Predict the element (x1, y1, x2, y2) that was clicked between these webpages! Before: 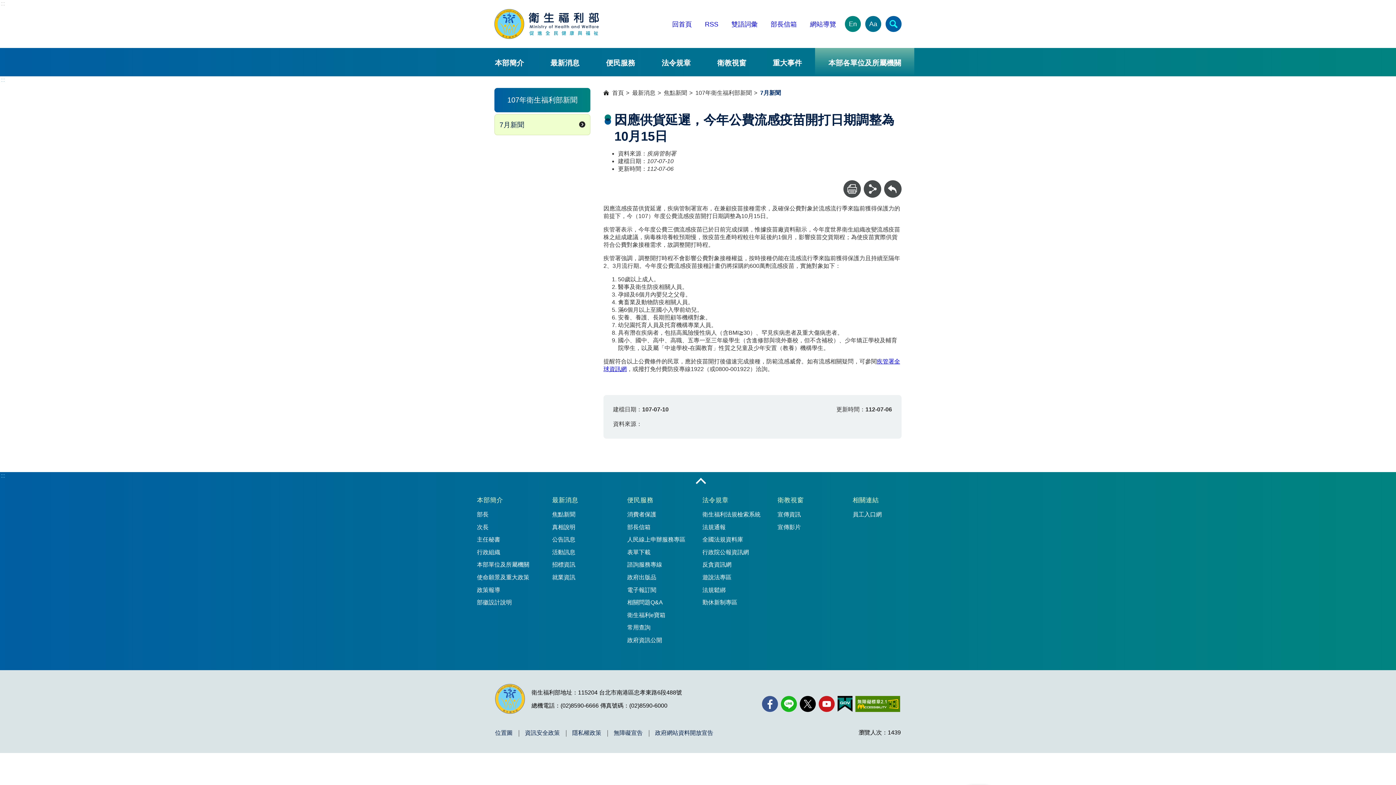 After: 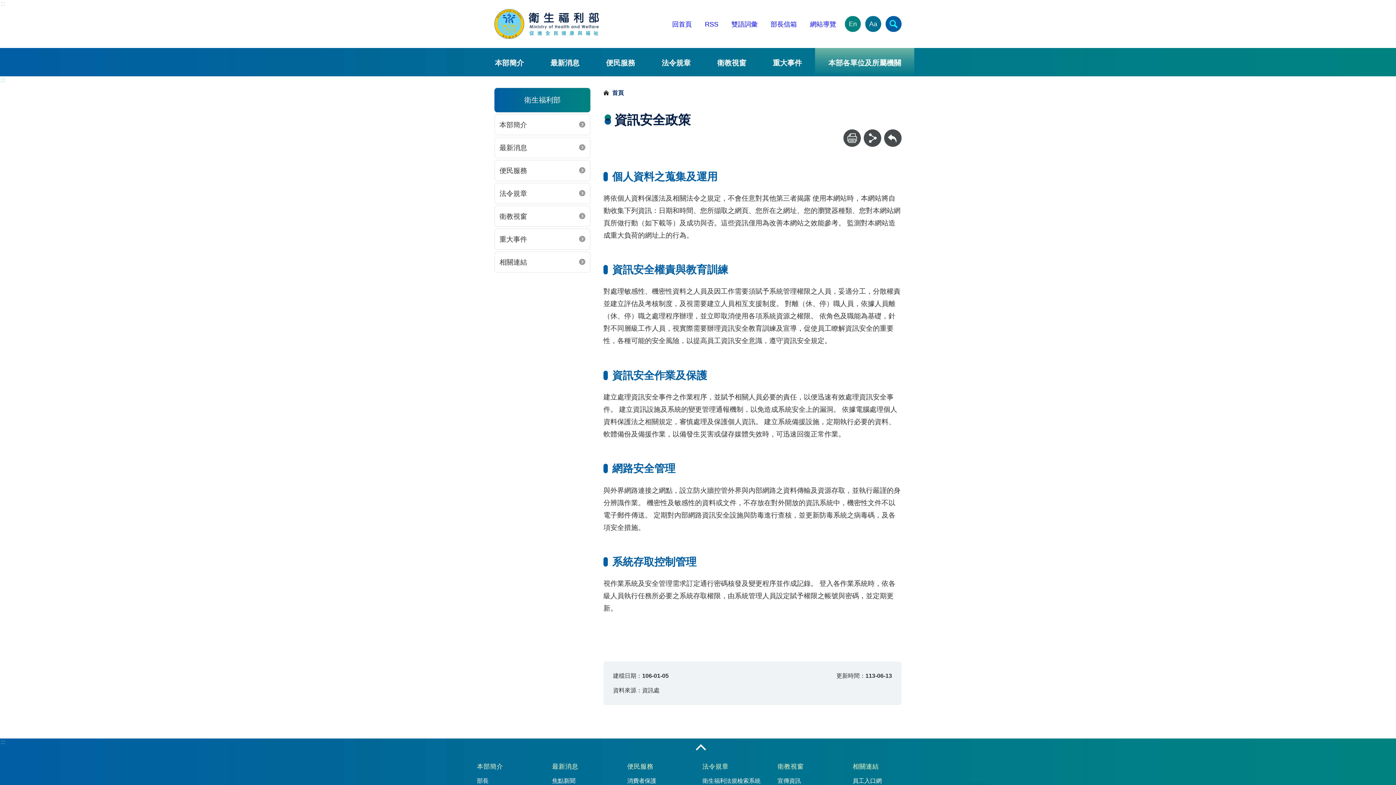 Action: bbox: (525, 730, 560, 736) label: 資訊安全政策